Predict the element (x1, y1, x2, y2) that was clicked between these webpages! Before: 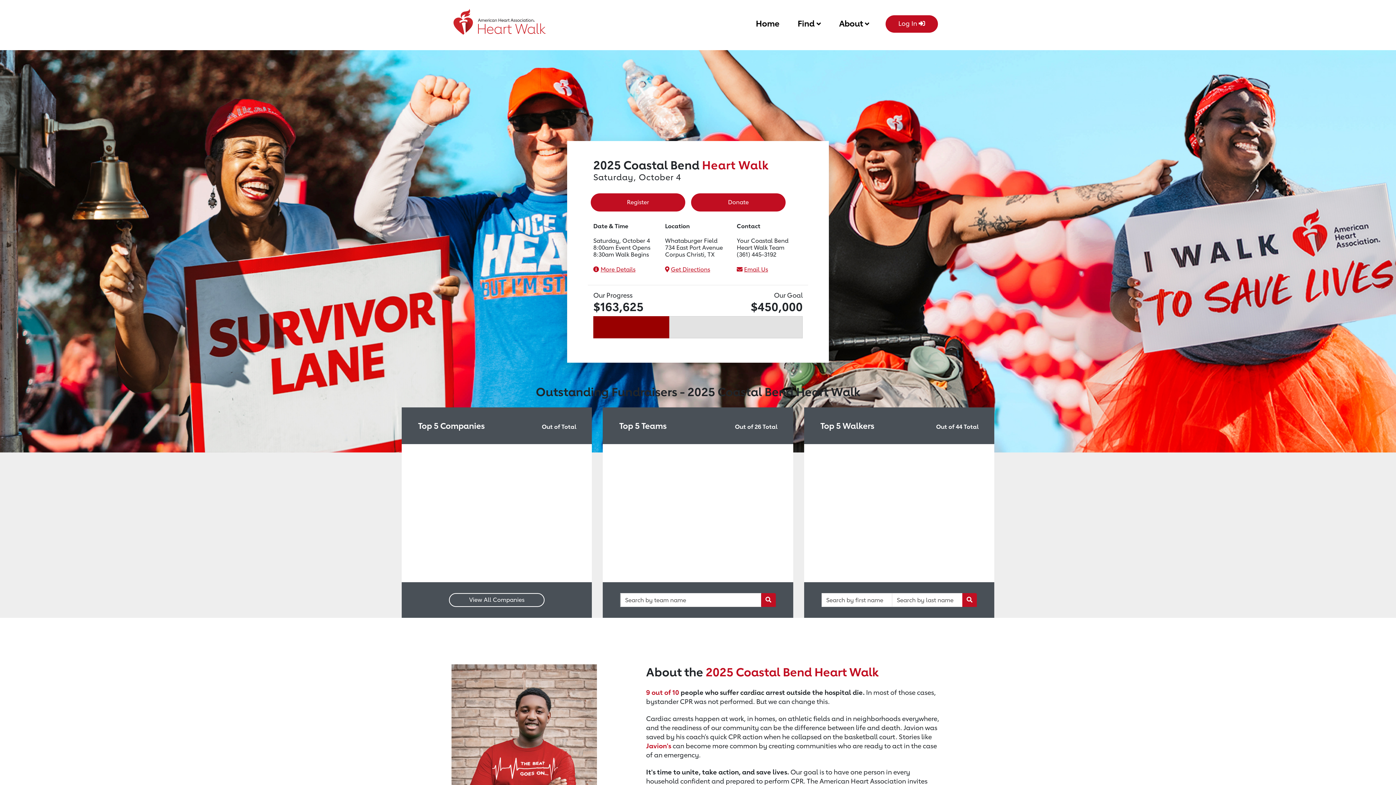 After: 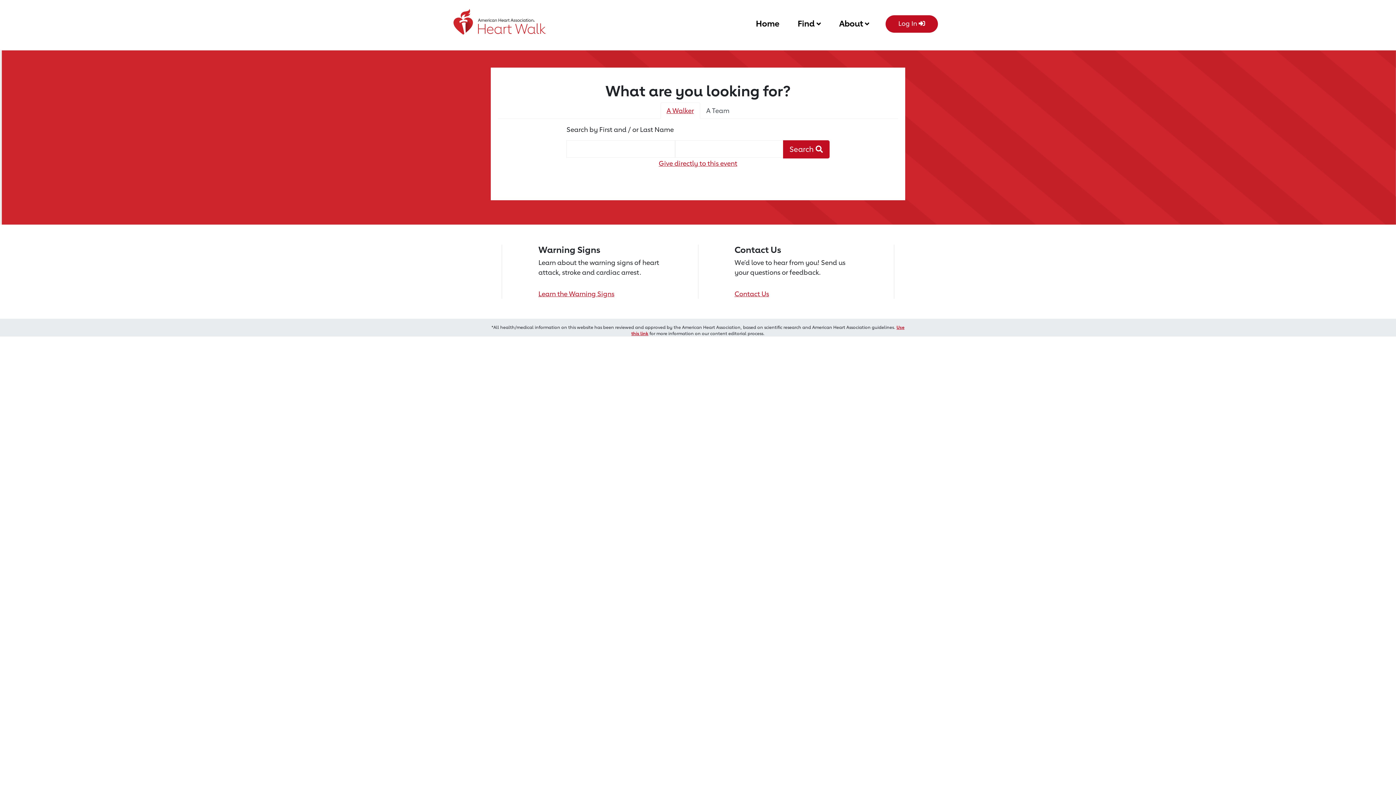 Action: label: Donate bbox: (691, 193, 785, 211)